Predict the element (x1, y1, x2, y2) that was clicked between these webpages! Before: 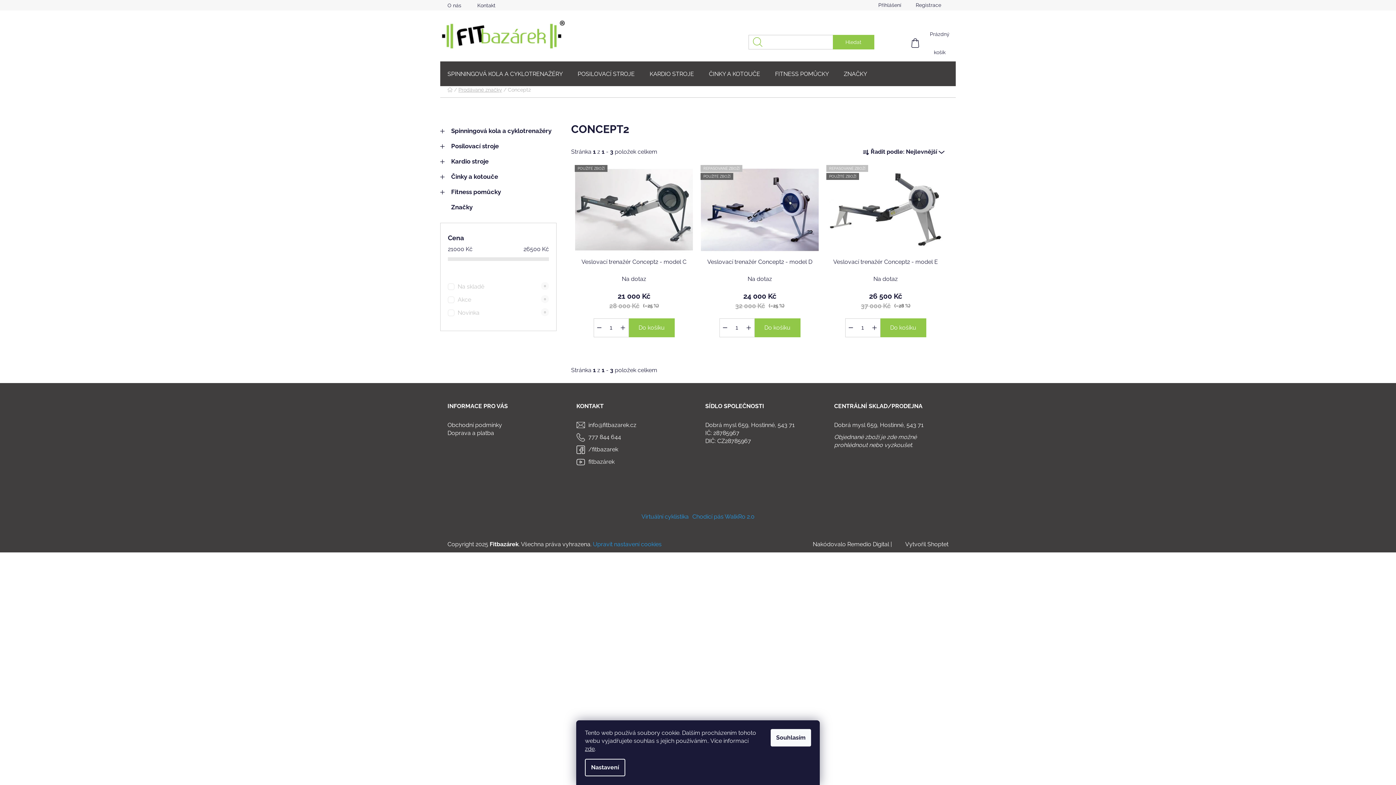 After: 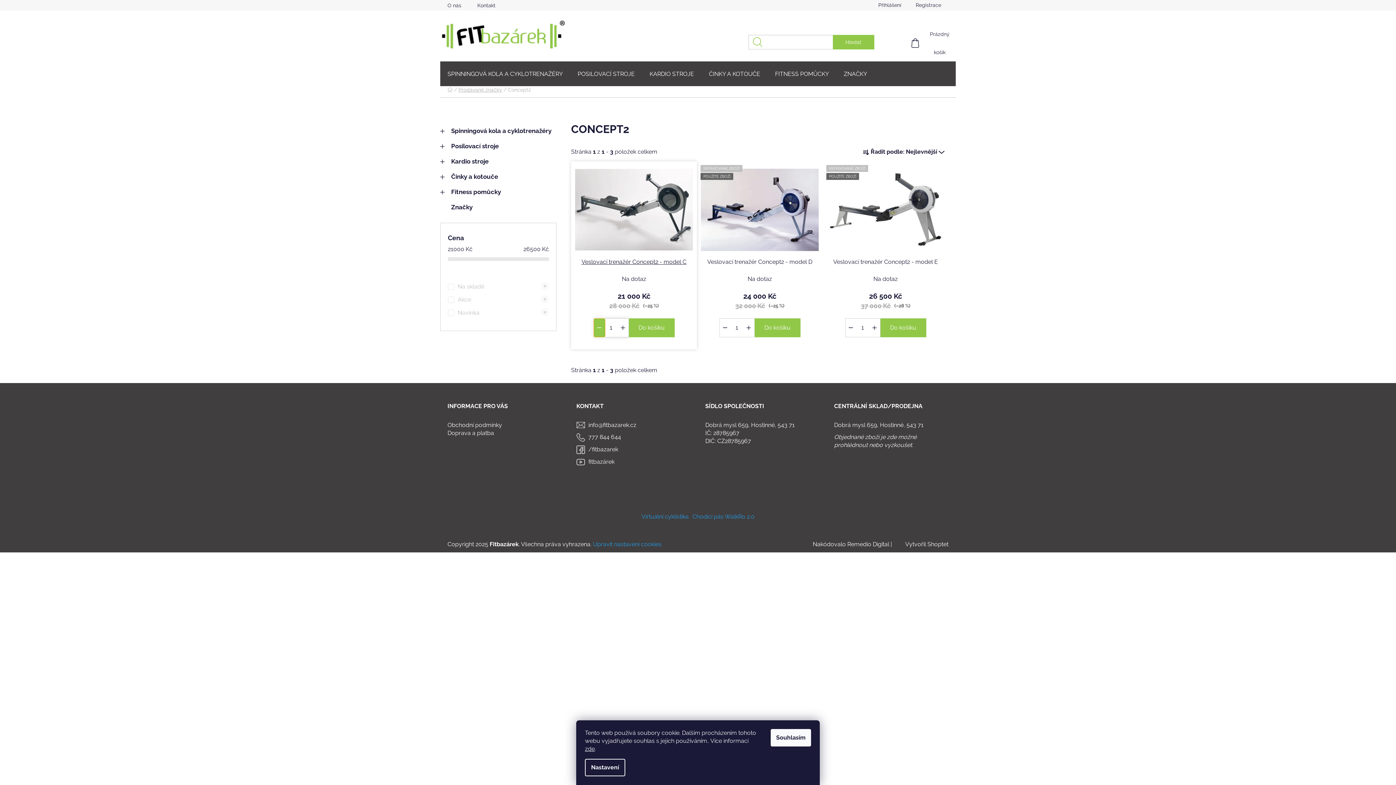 Action: bbox: (594, 318, 604, 336) label: Snížit množství o 1